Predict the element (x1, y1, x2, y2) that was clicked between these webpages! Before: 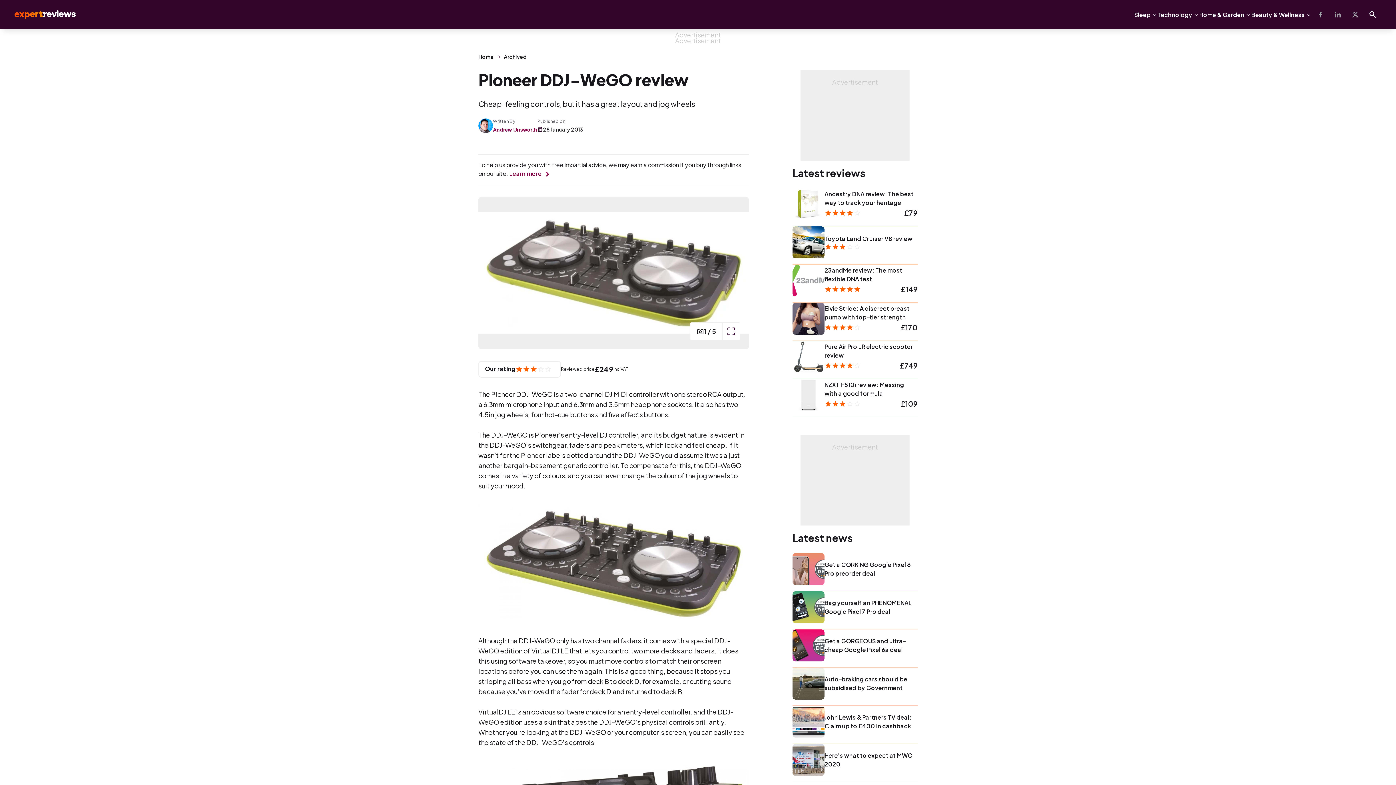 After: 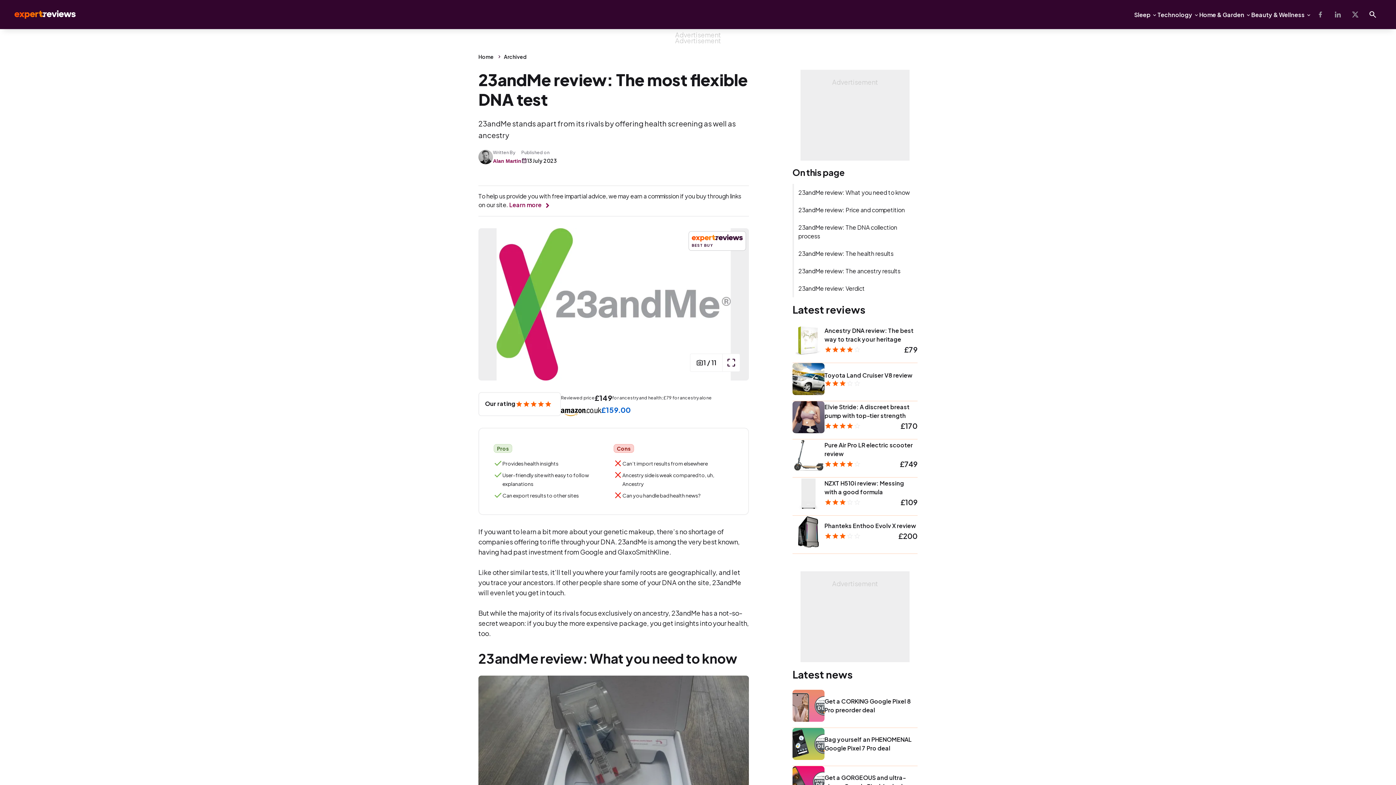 Action: bbox: (824, 266, 917, 283) label: 23andMe review: The most flexible DNA test